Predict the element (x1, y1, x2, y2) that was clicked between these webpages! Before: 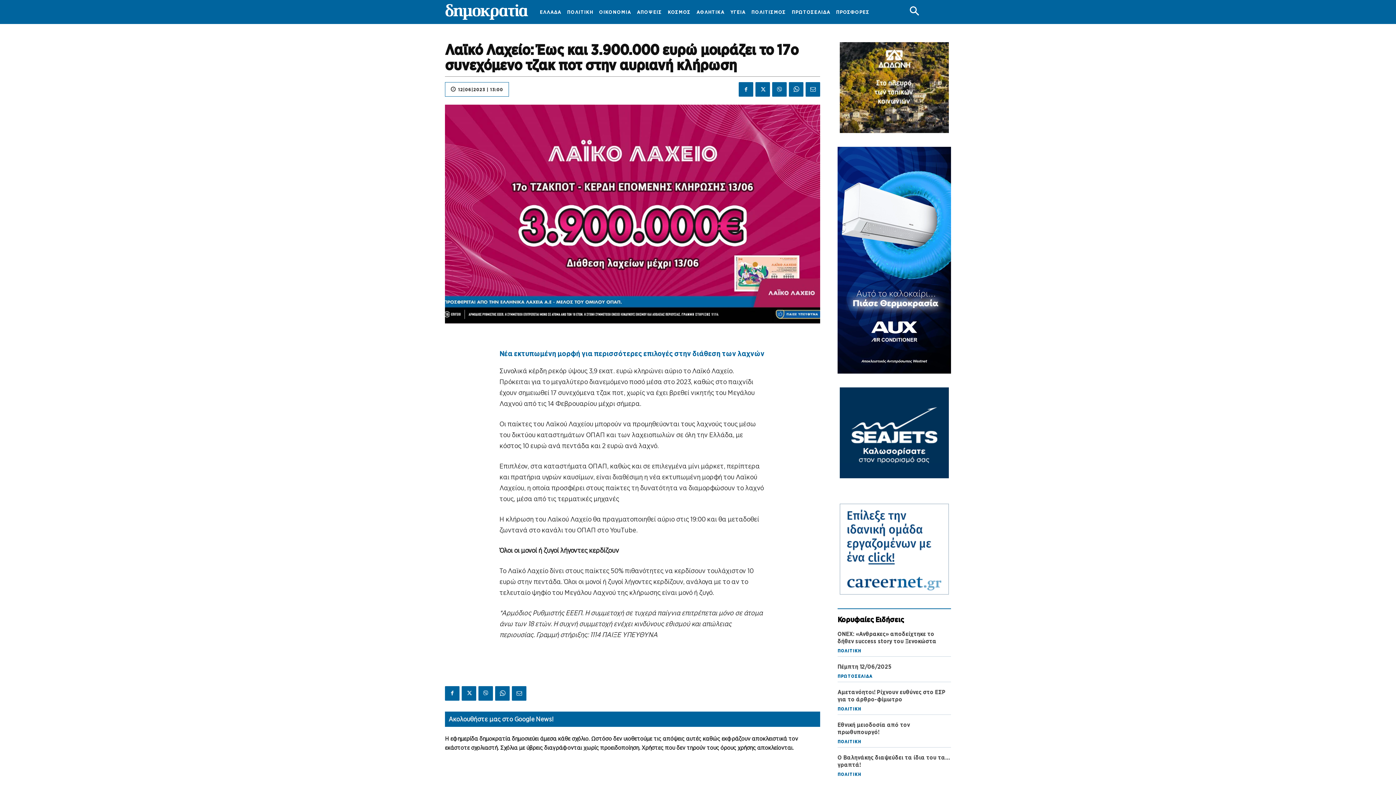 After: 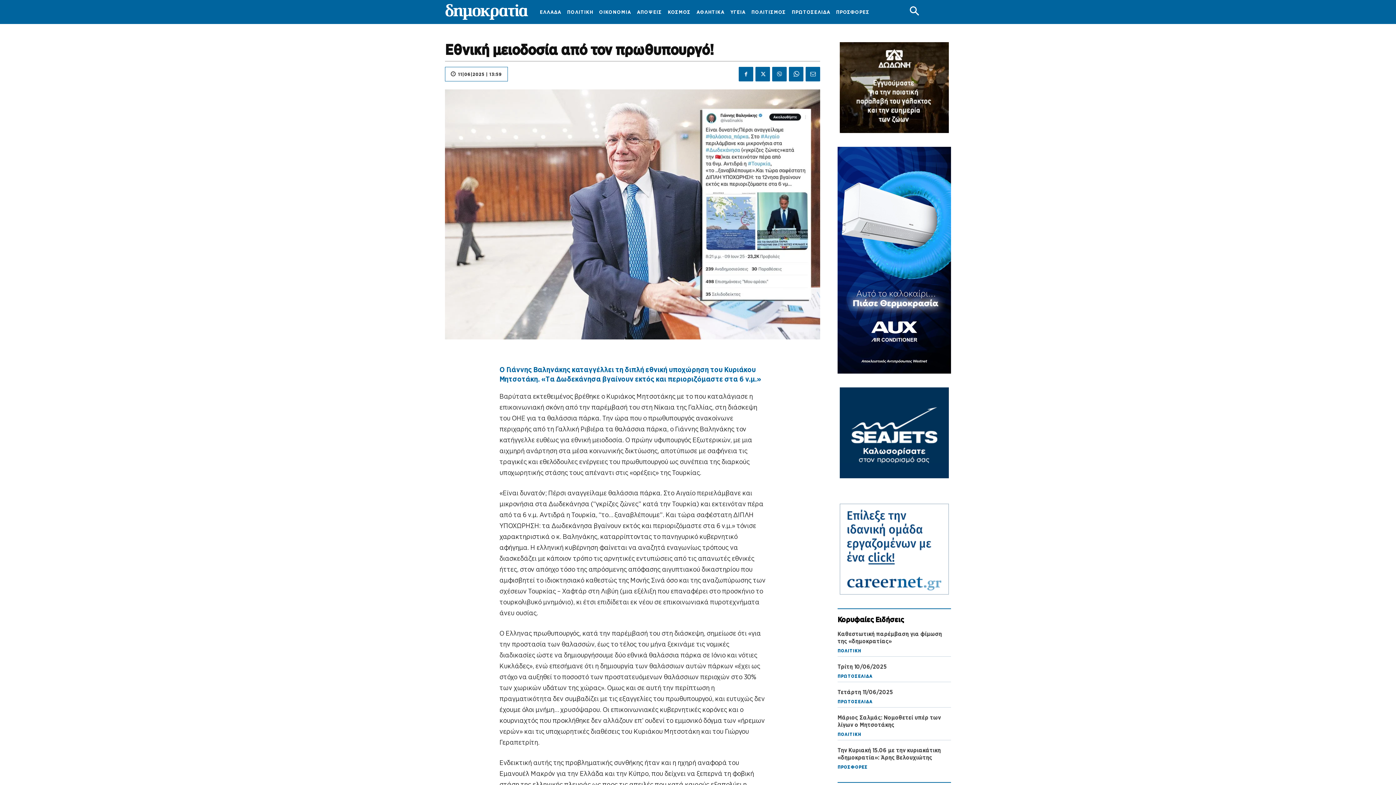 Action: label: Εθνική μειοδοσία από τον πρωθυπουργό! bbox: (837, 721, 910, 736)